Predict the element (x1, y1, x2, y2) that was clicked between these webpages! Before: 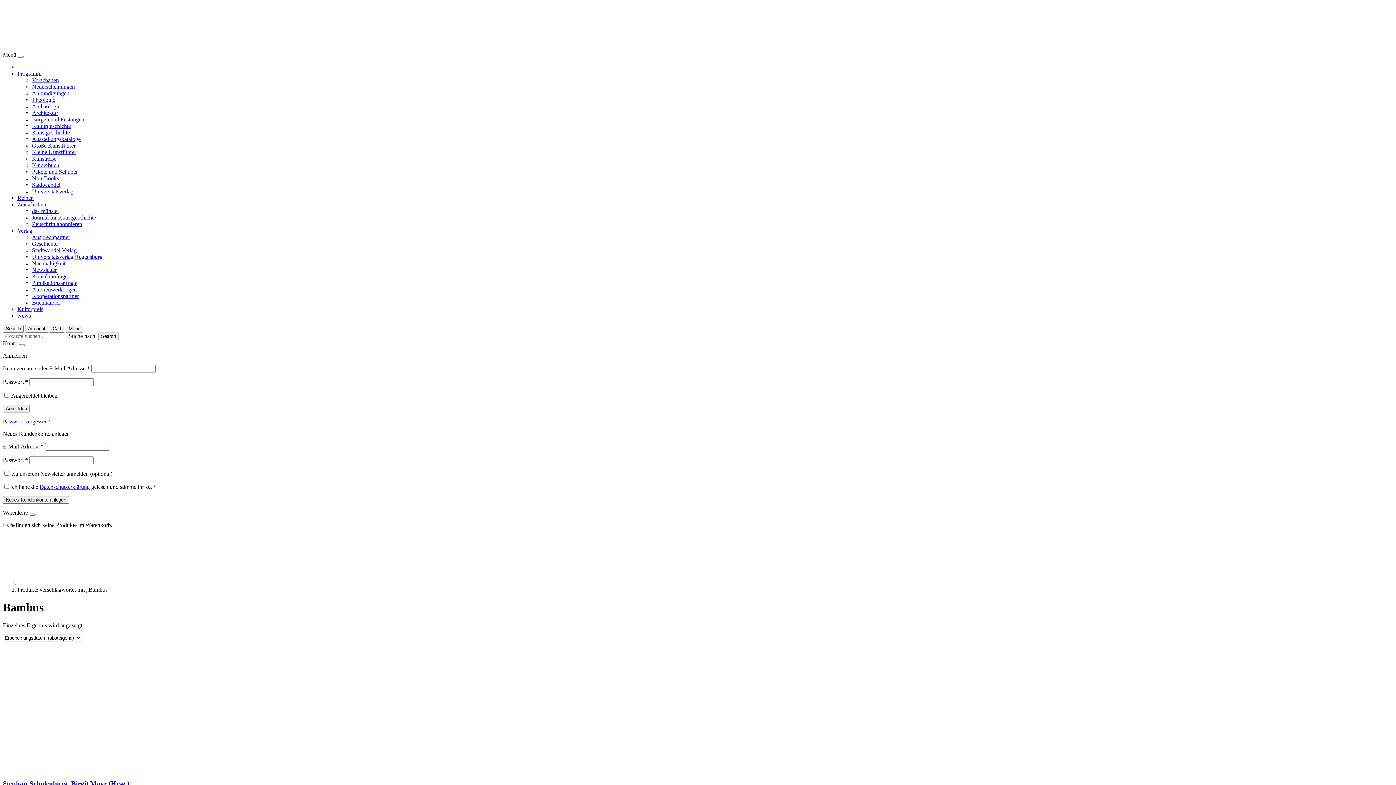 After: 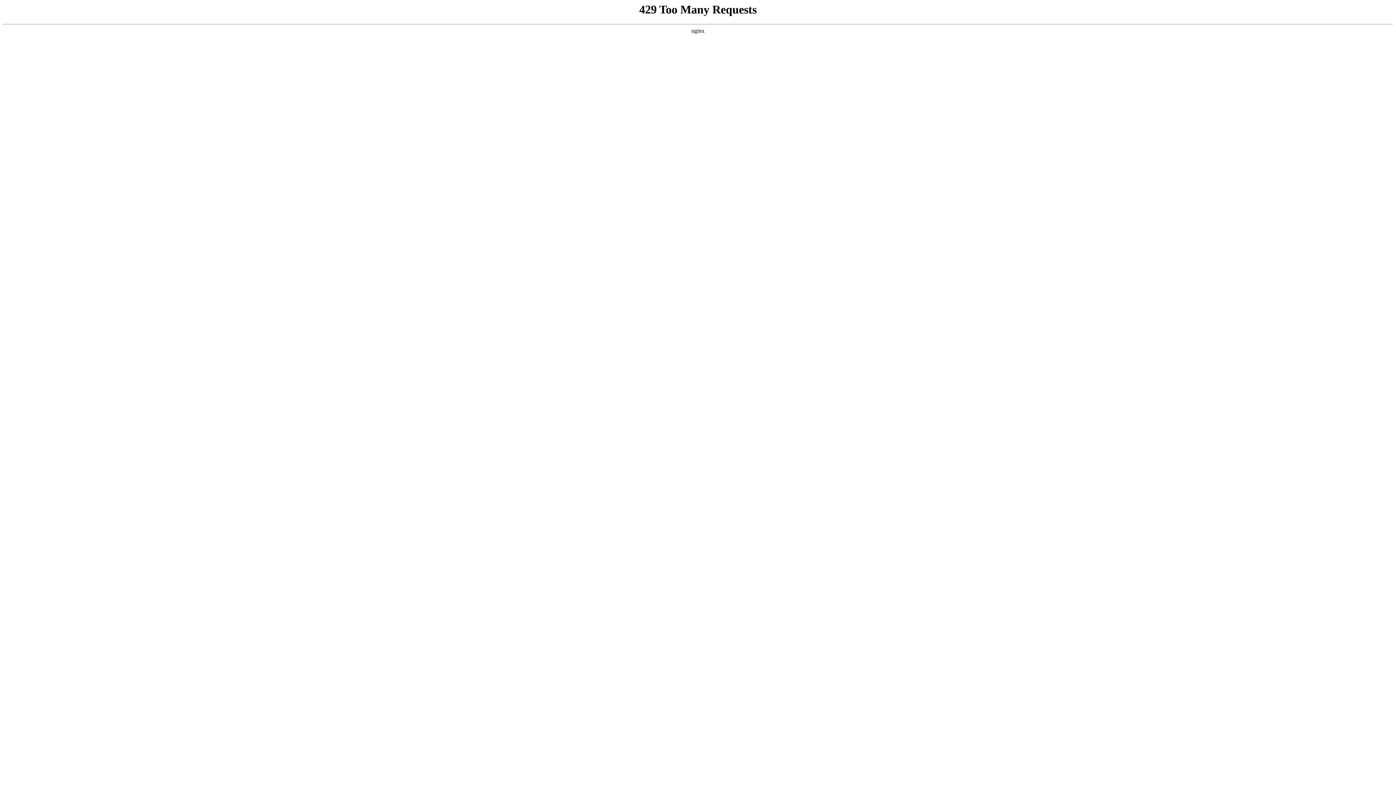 Action: bbox: (32, 116, 84, 122) label: Burgen und Festungen